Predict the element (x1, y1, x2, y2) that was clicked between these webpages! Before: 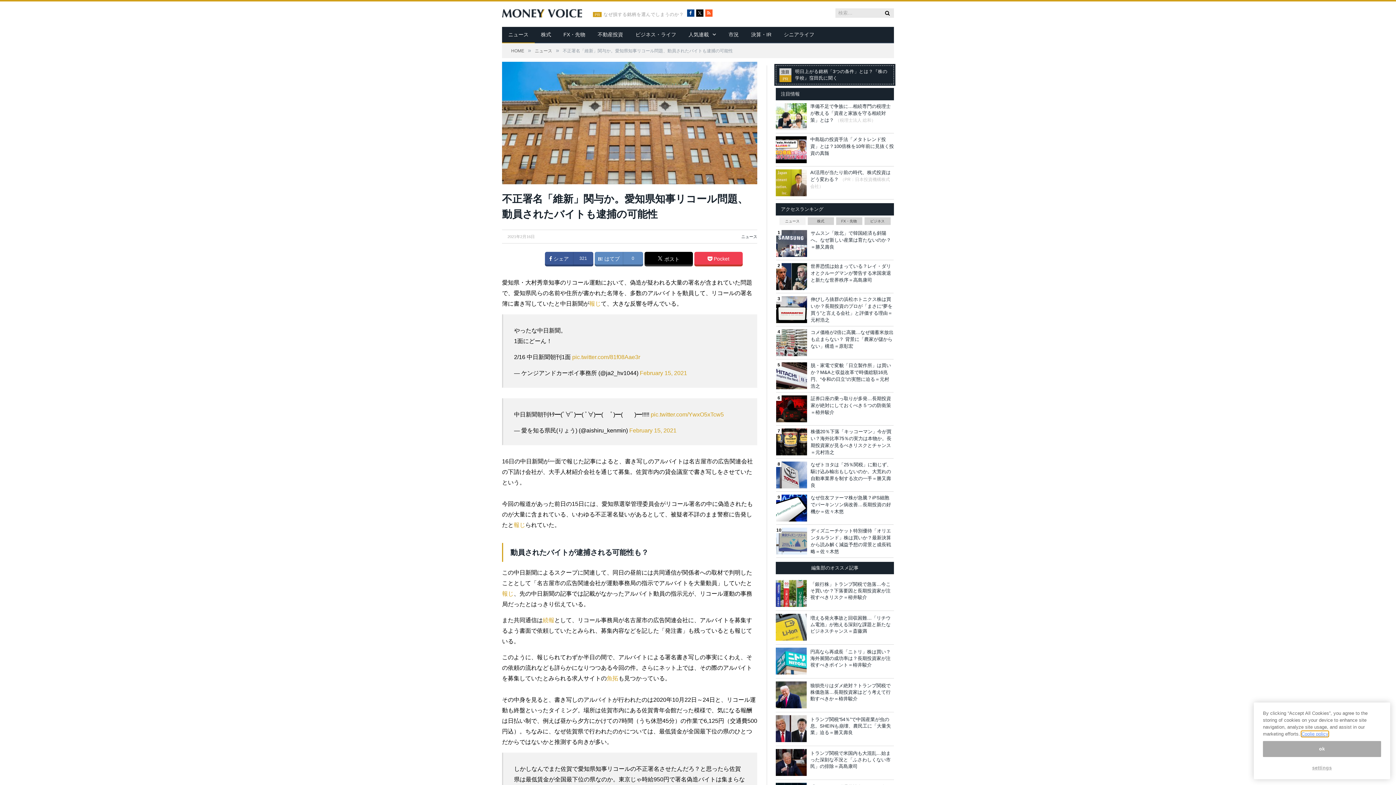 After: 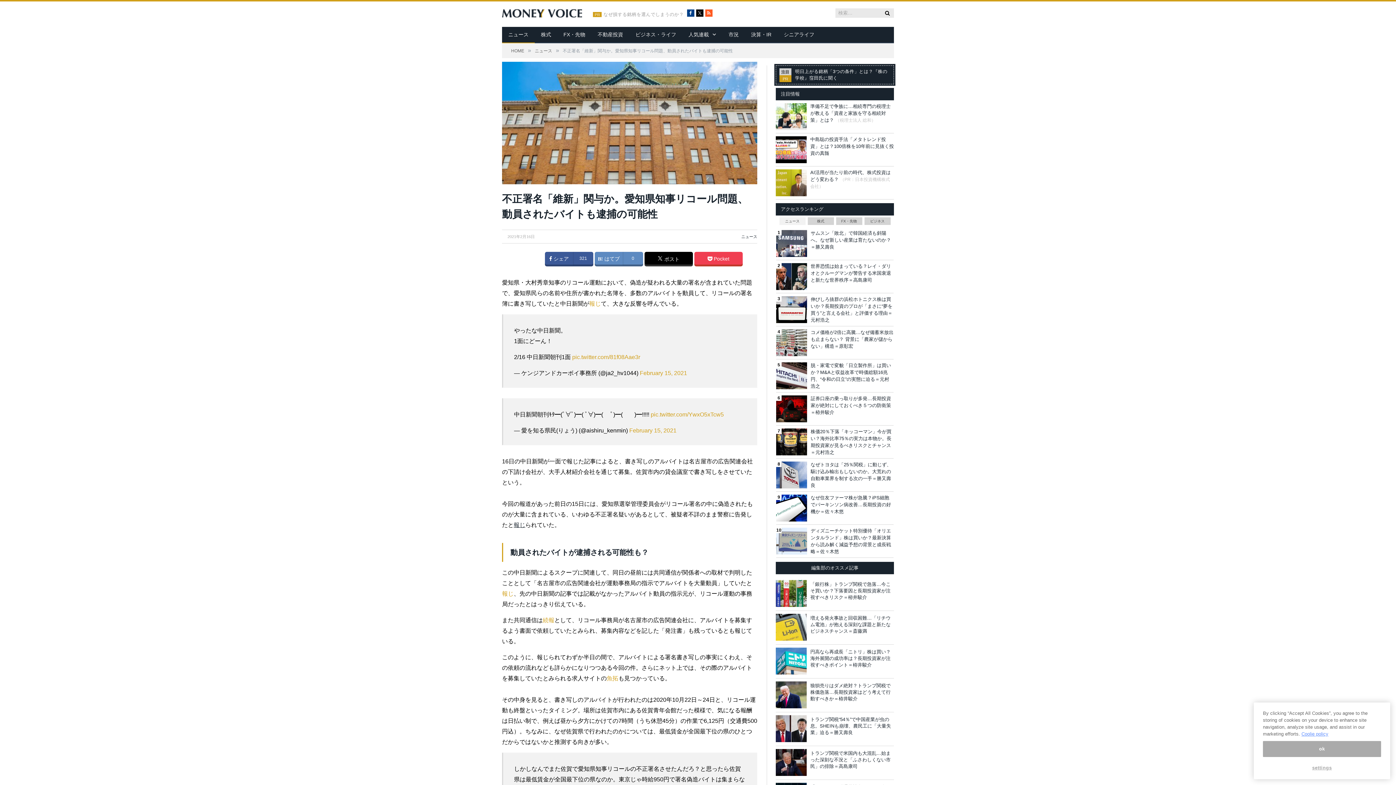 Action: label: 報じ bbox: (513, 522, 525, 528)